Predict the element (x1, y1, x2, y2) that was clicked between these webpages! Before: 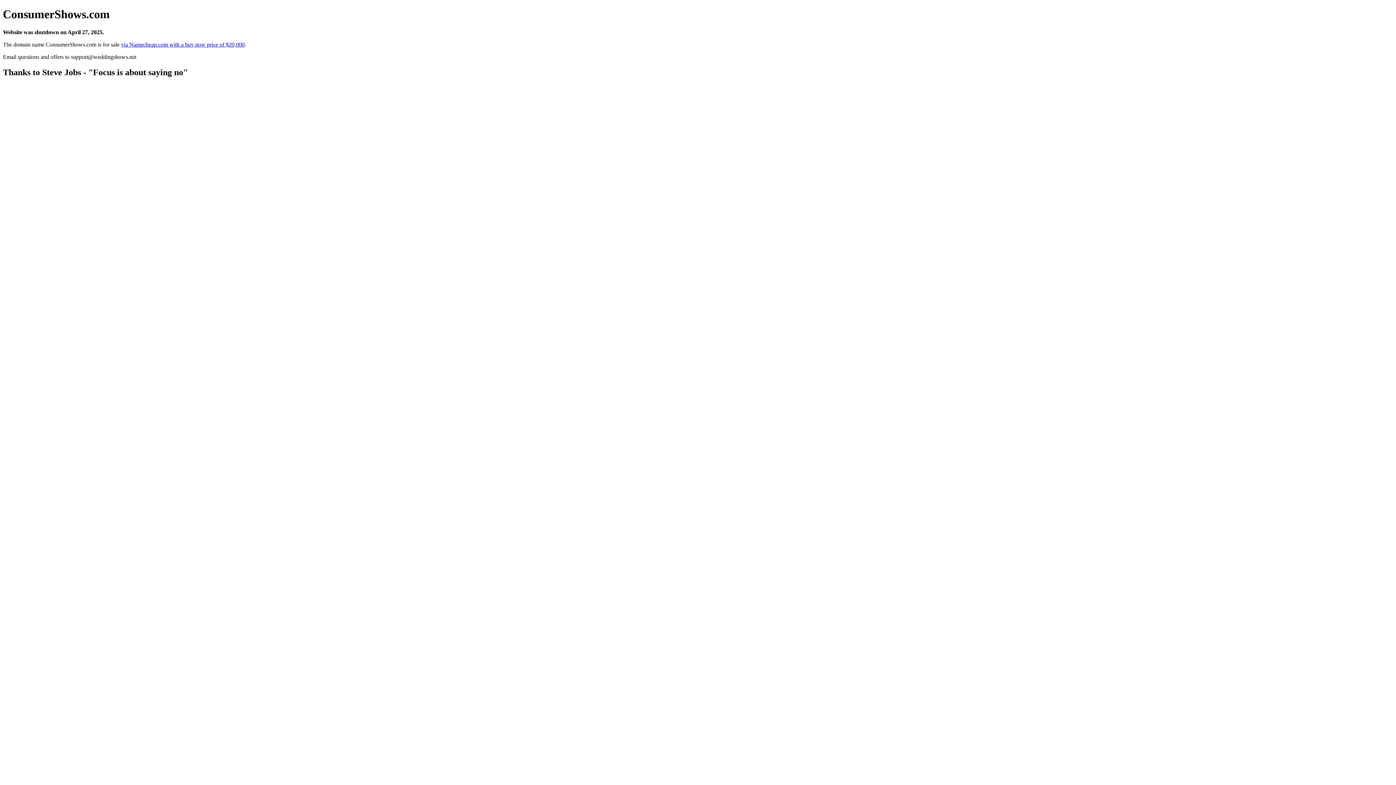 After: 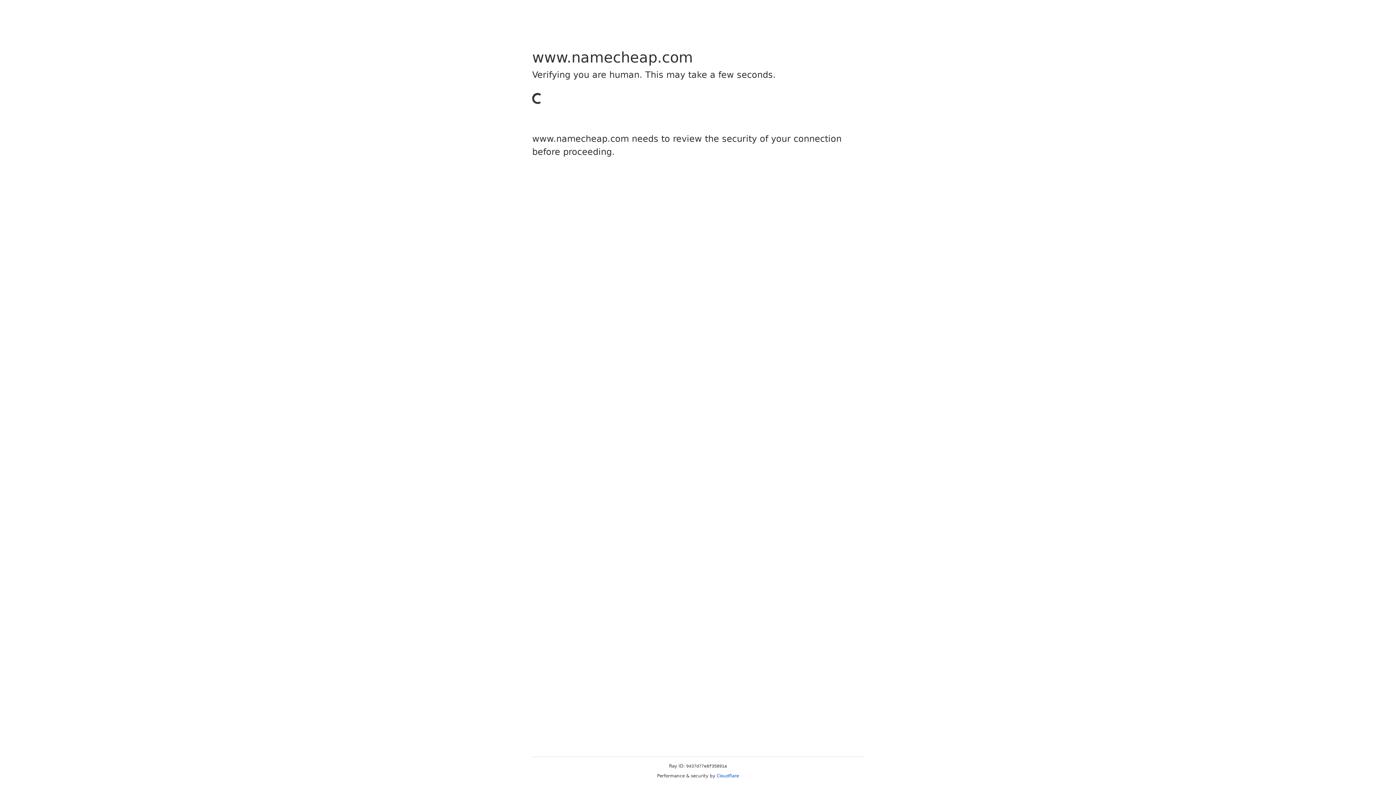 Action: label: via Namecheap.com with a buy now price of $20,000 bbox: (121, 41, 244, 47)